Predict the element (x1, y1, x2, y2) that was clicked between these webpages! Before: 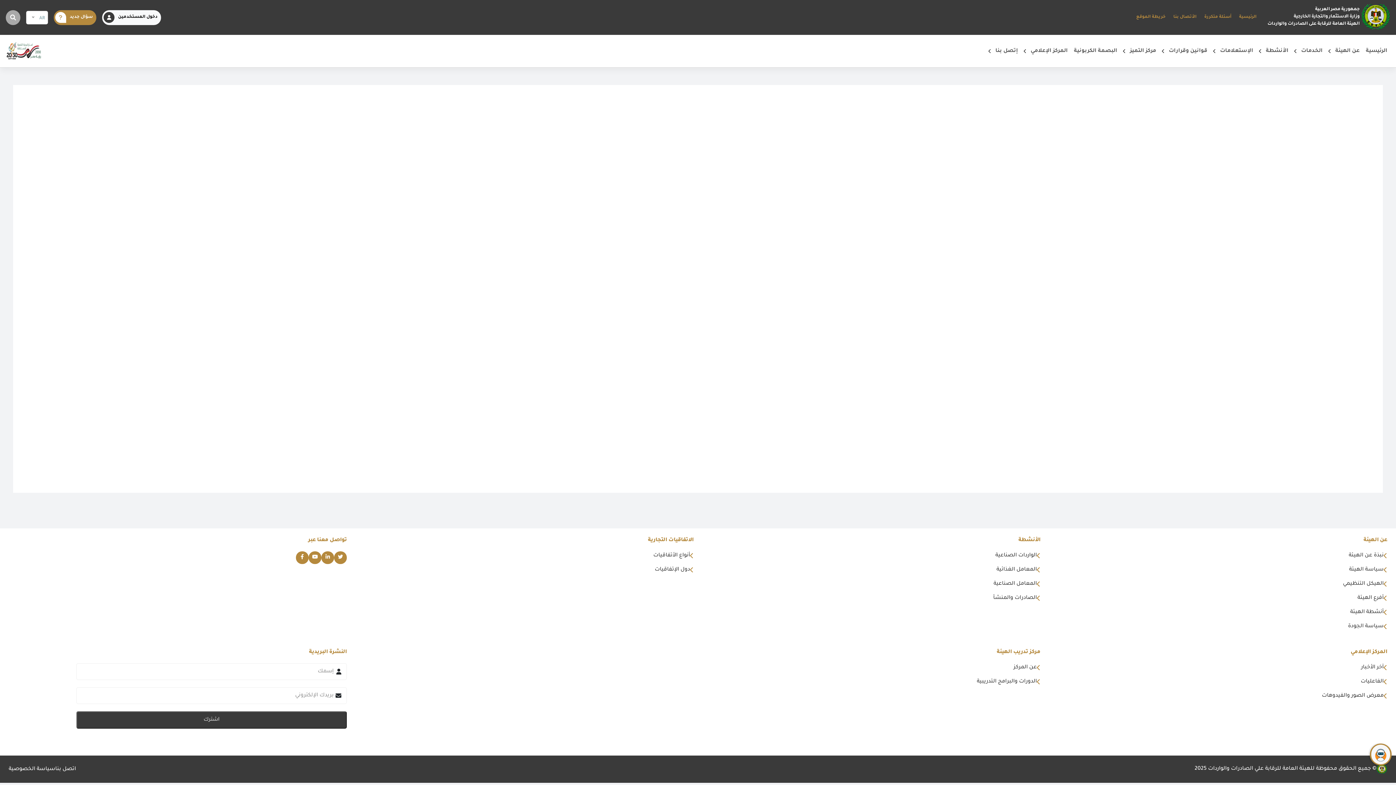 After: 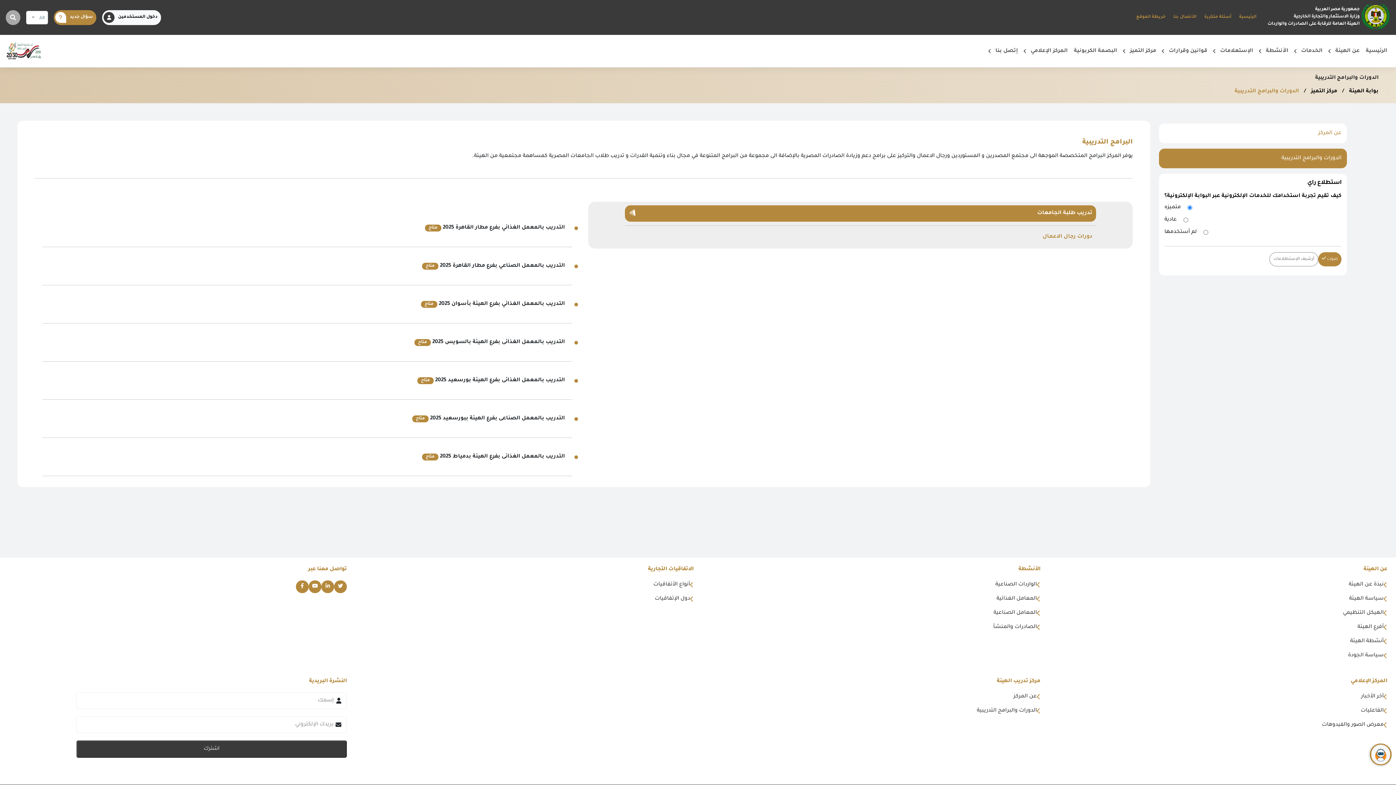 Action: bbox: (702, 677, 1040, 686) label: الدورات والبرامج التدريبية